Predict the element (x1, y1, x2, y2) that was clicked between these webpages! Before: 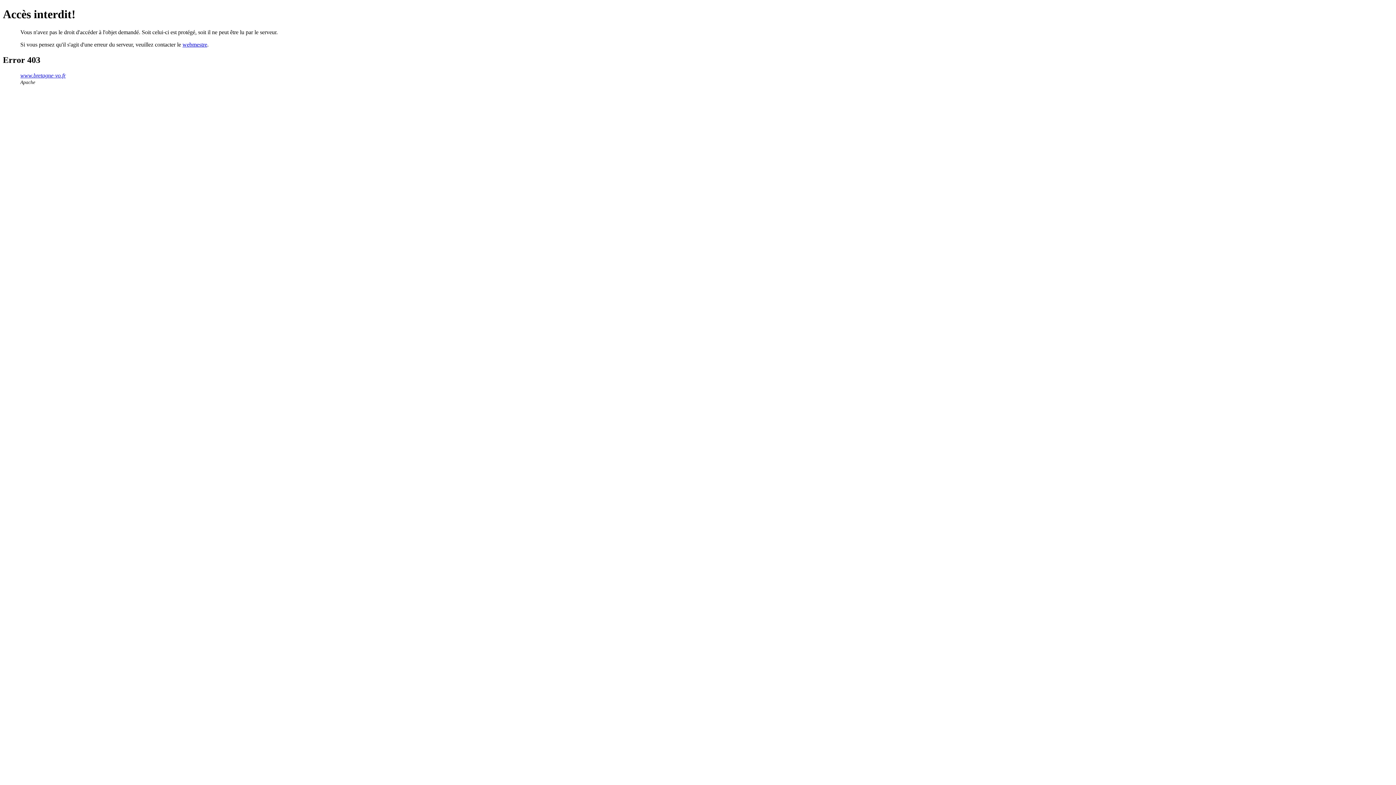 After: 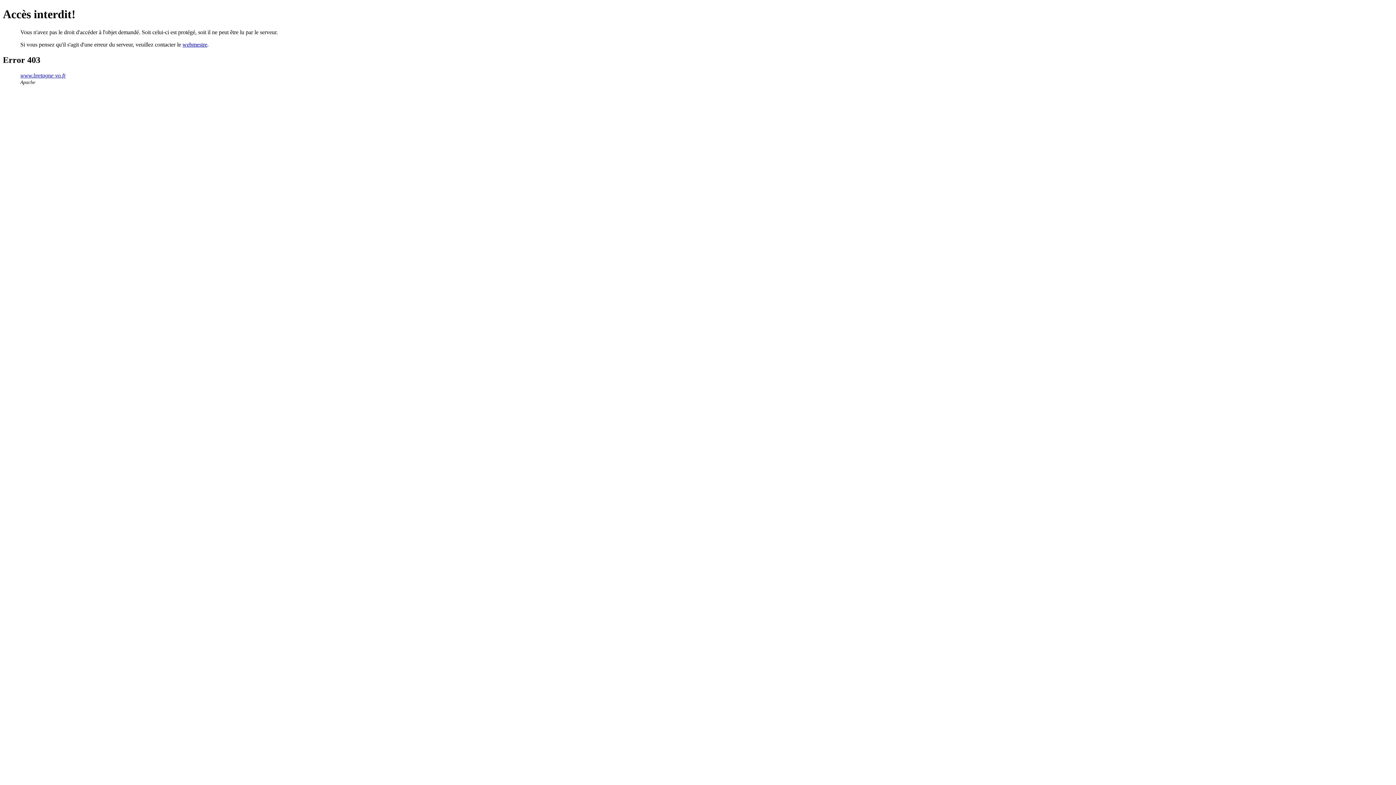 Action: label: webmestre bbox: (182, 41, 207, 47)